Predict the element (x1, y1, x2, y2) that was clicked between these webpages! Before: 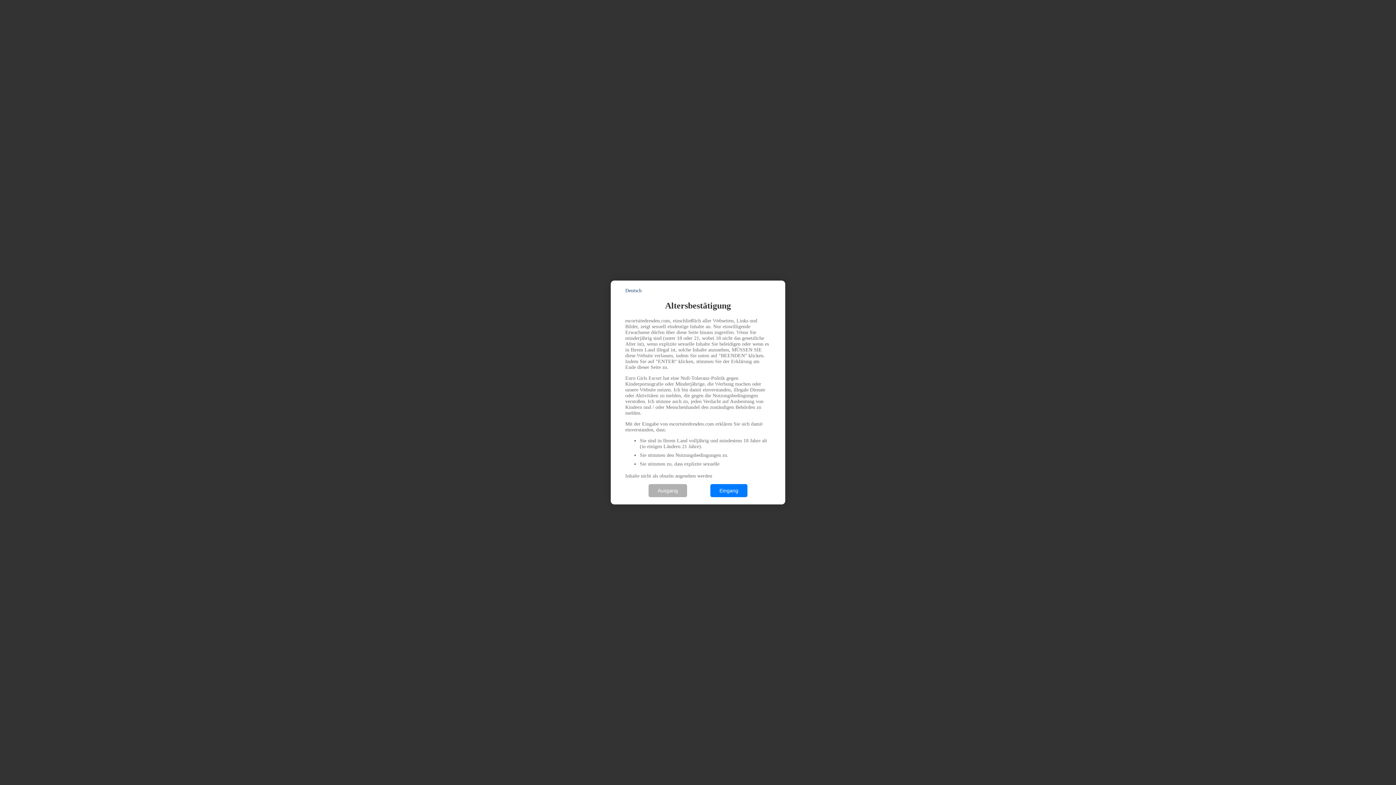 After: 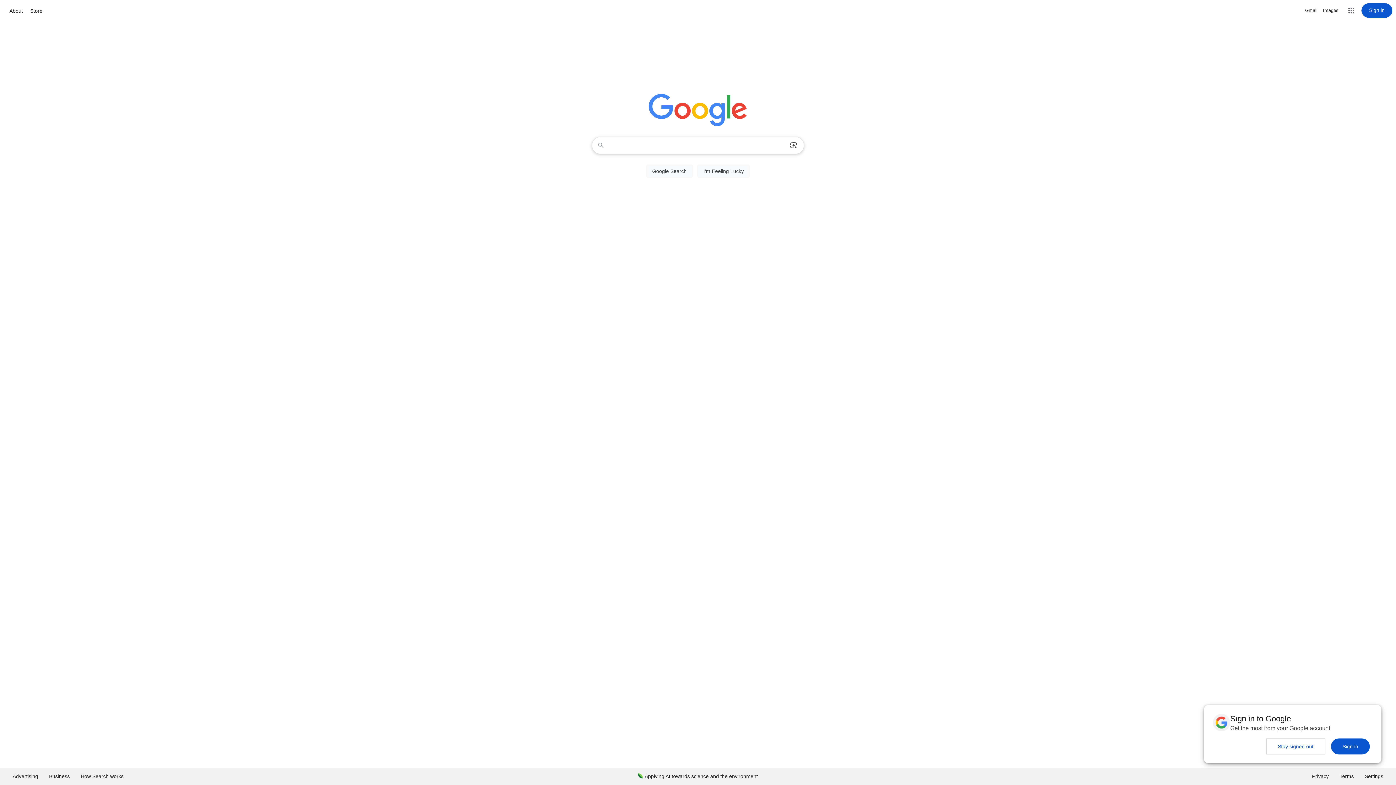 Action: label: Ausgang bbox: (648, 484, 687, 497)